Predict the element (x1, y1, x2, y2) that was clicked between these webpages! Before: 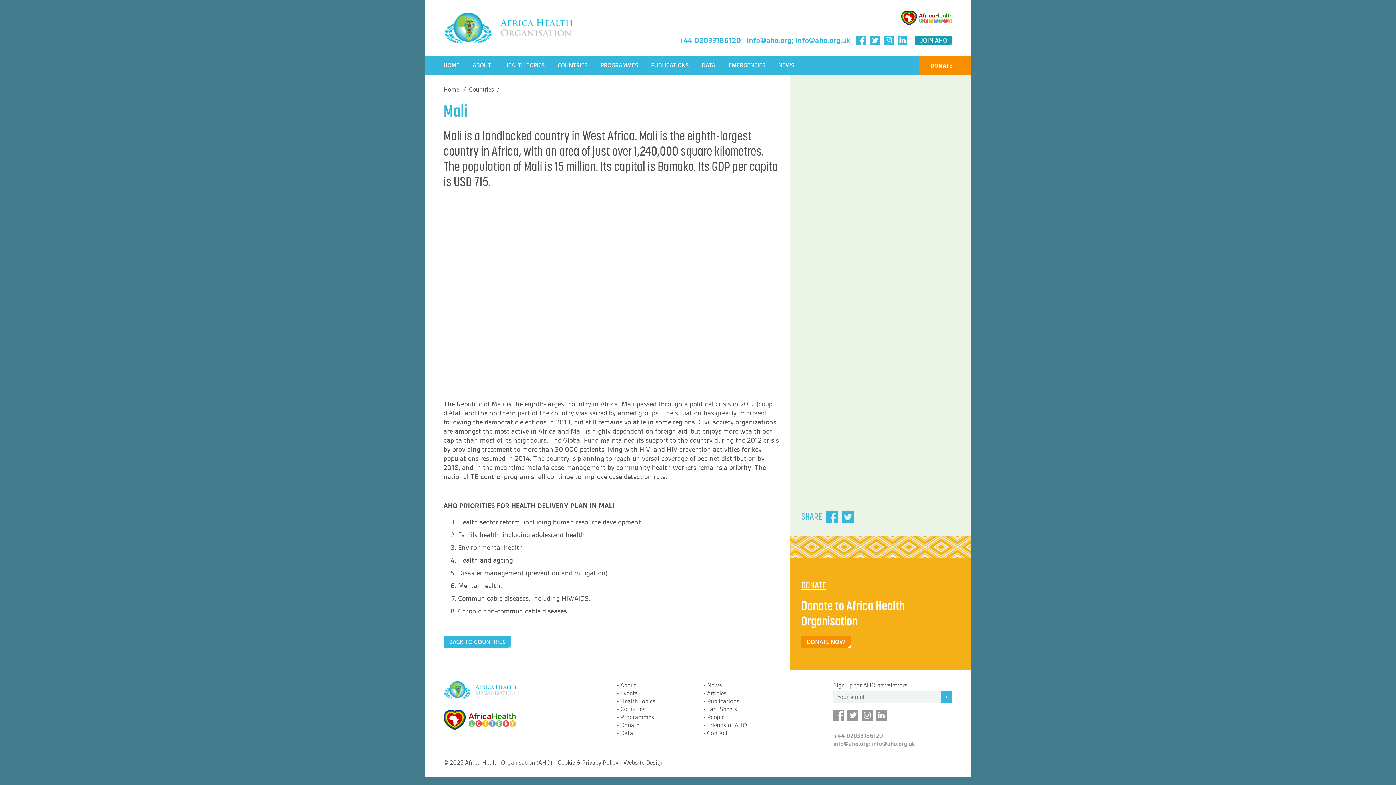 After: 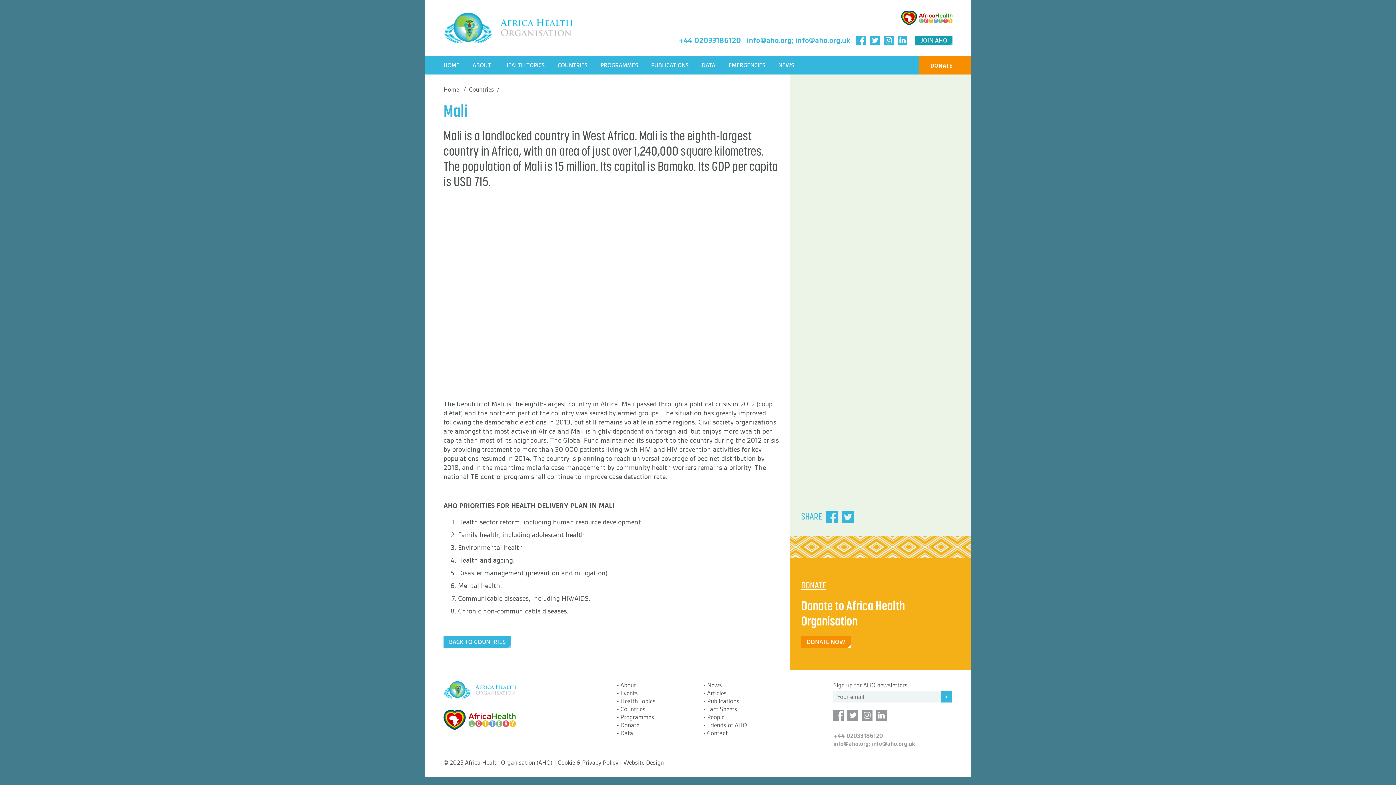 Action: bbox: (823, 511, 838, 522)